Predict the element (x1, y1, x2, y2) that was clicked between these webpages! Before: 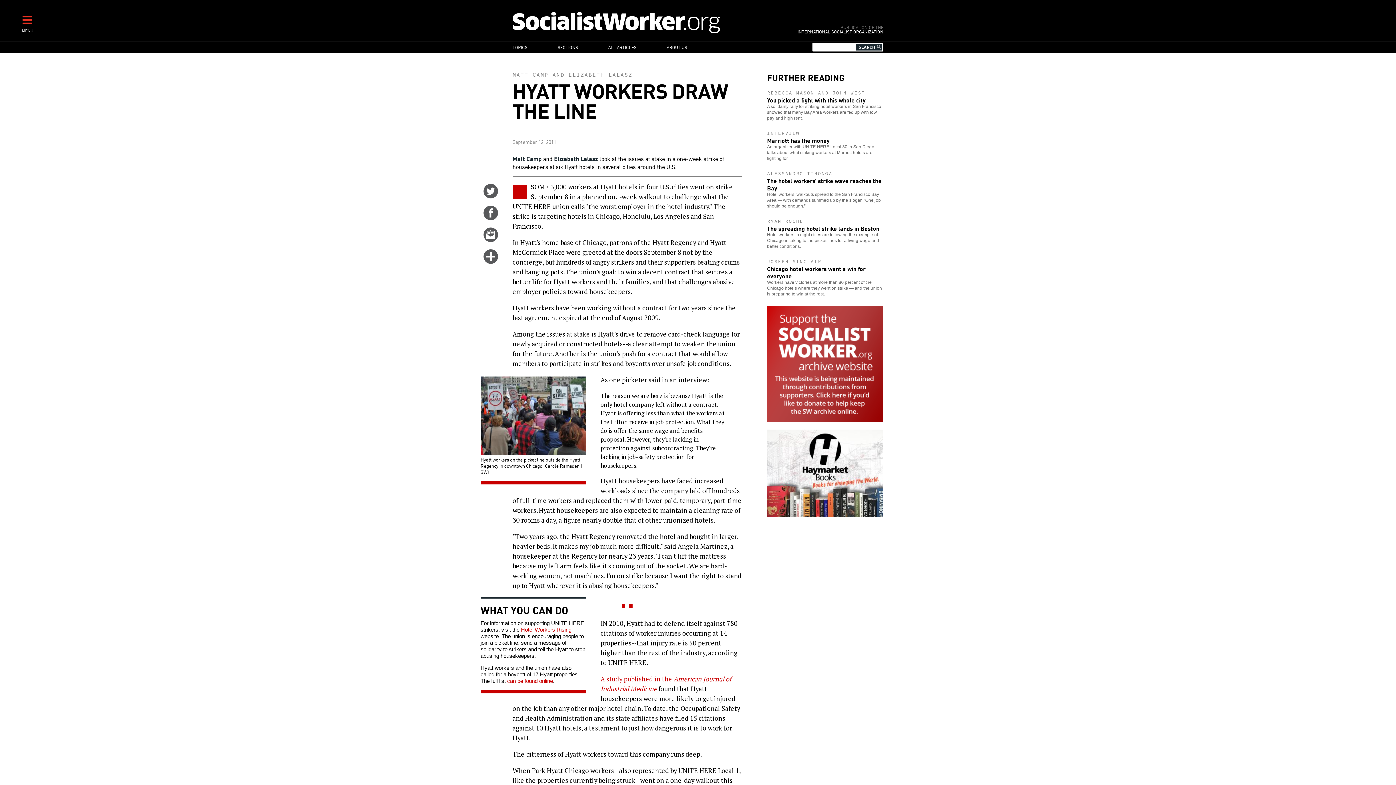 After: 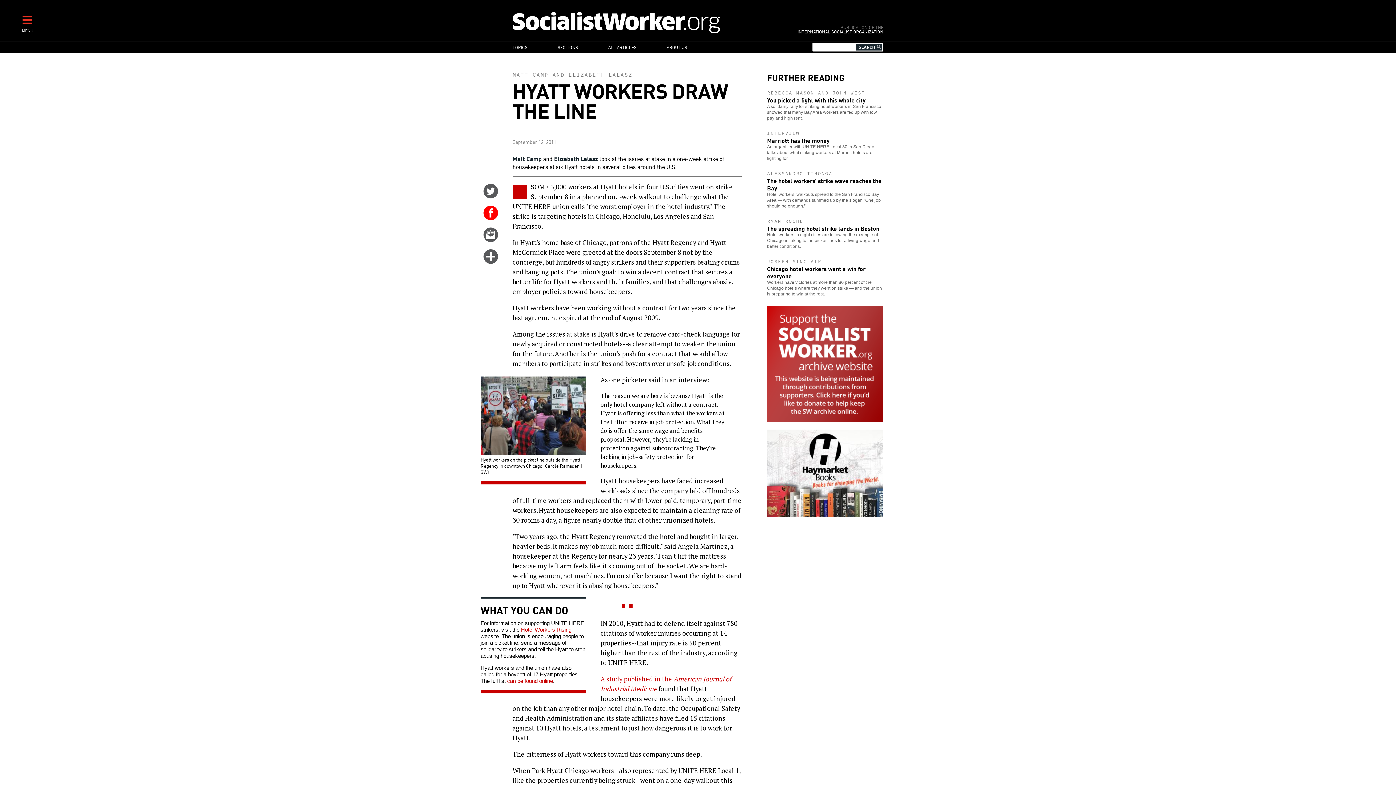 Action: label: Share on Facebook bbox: (483, 213, 498, 222)